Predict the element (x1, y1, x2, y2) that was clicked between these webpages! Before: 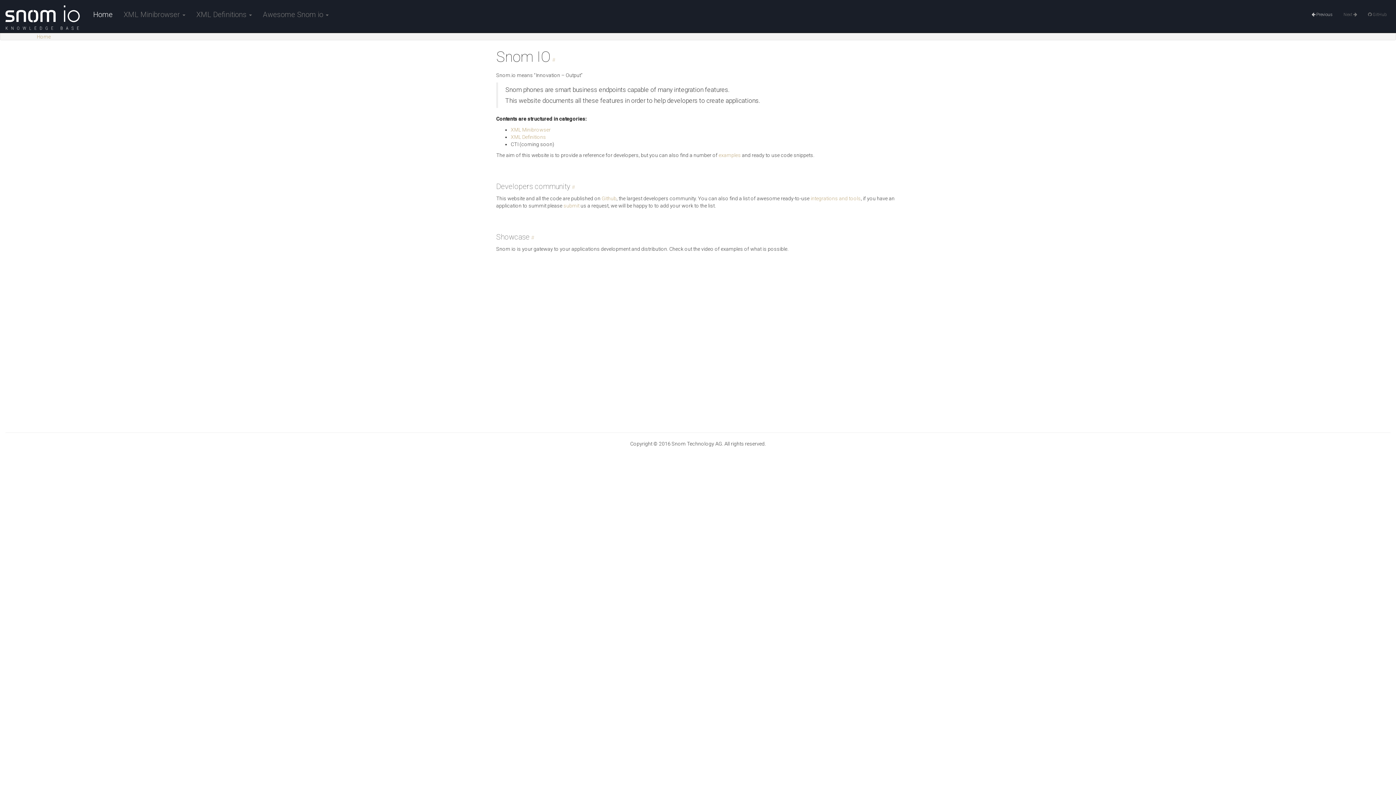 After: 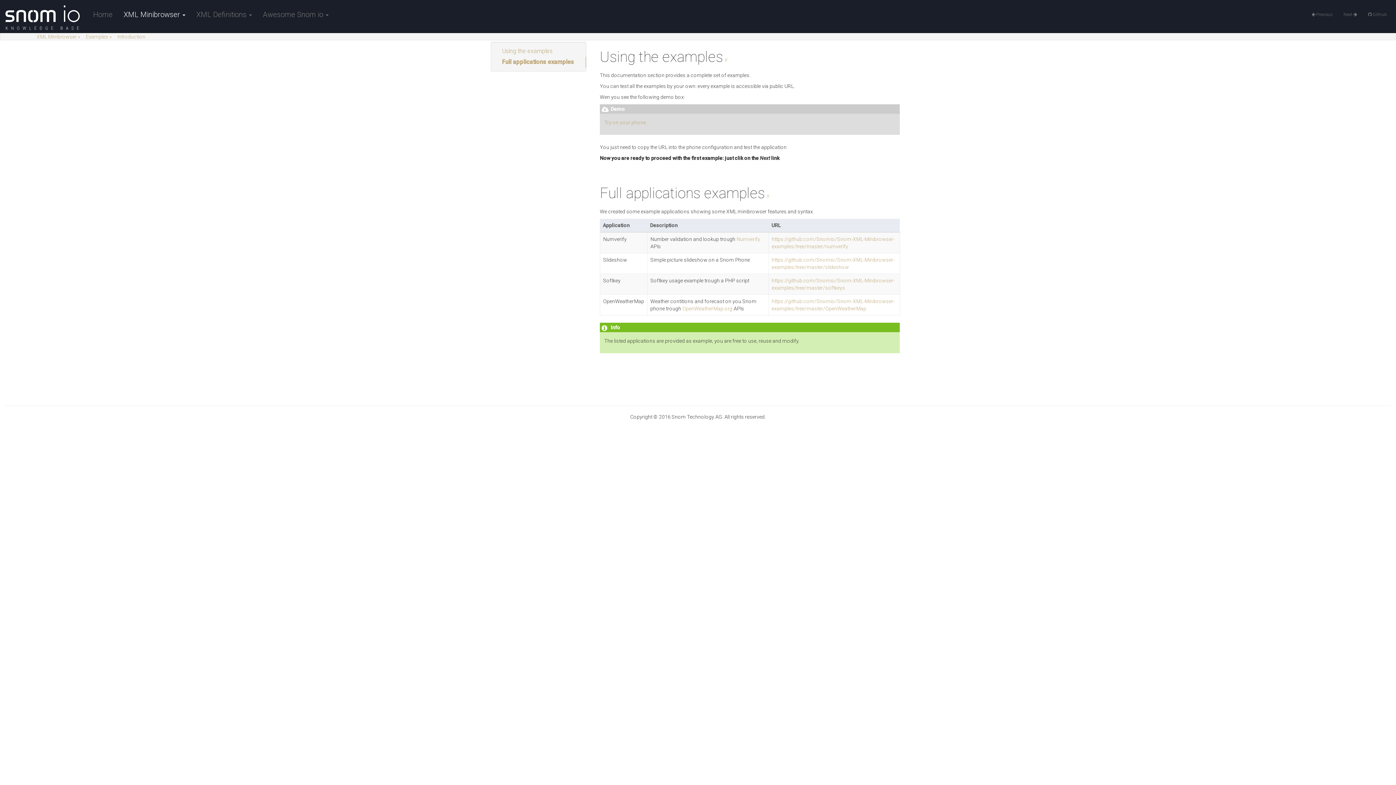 Action: label: examples bbox: (718, 152, 741, 158)